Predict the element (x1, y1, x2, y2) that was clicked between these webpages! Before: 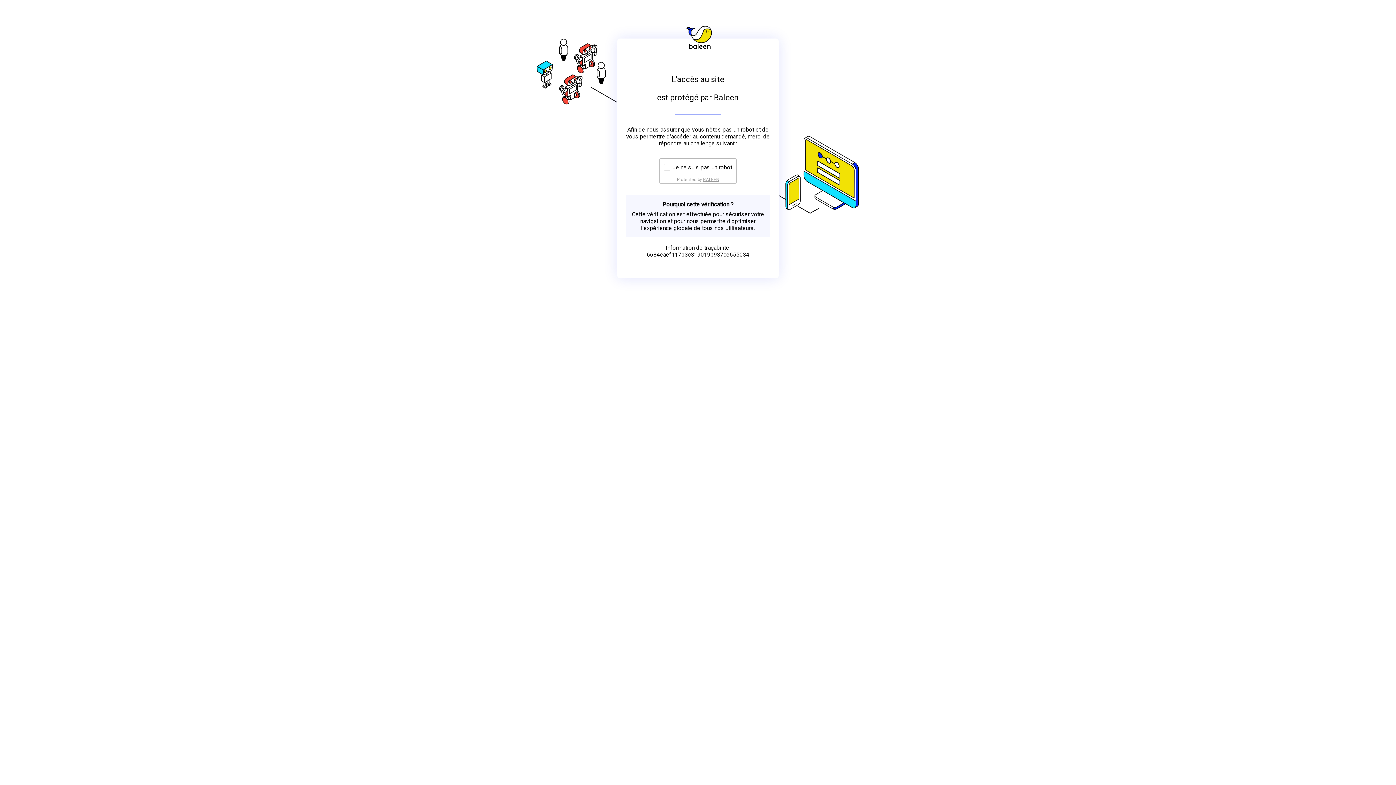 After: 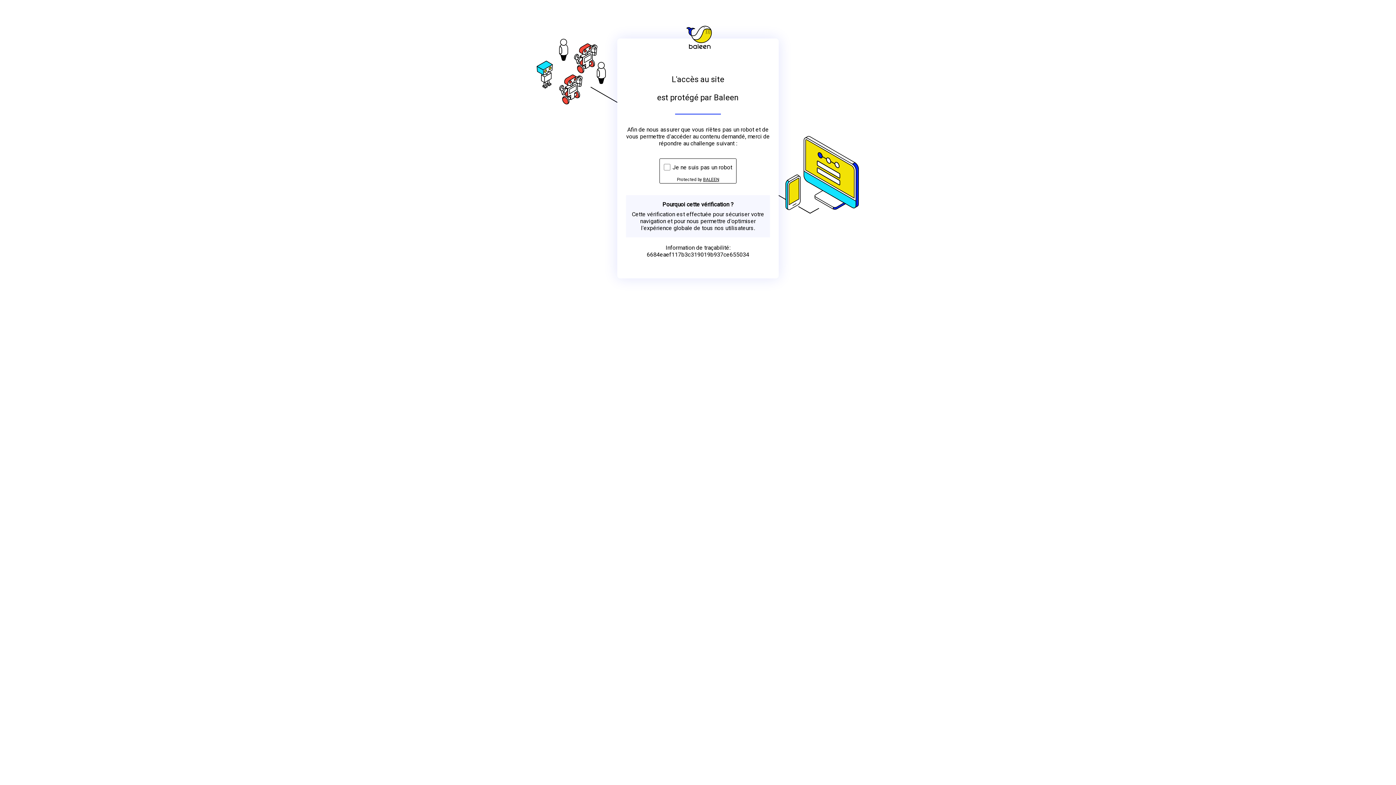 Action: bbox: (703, 176, 719, 182) label: BALEEN